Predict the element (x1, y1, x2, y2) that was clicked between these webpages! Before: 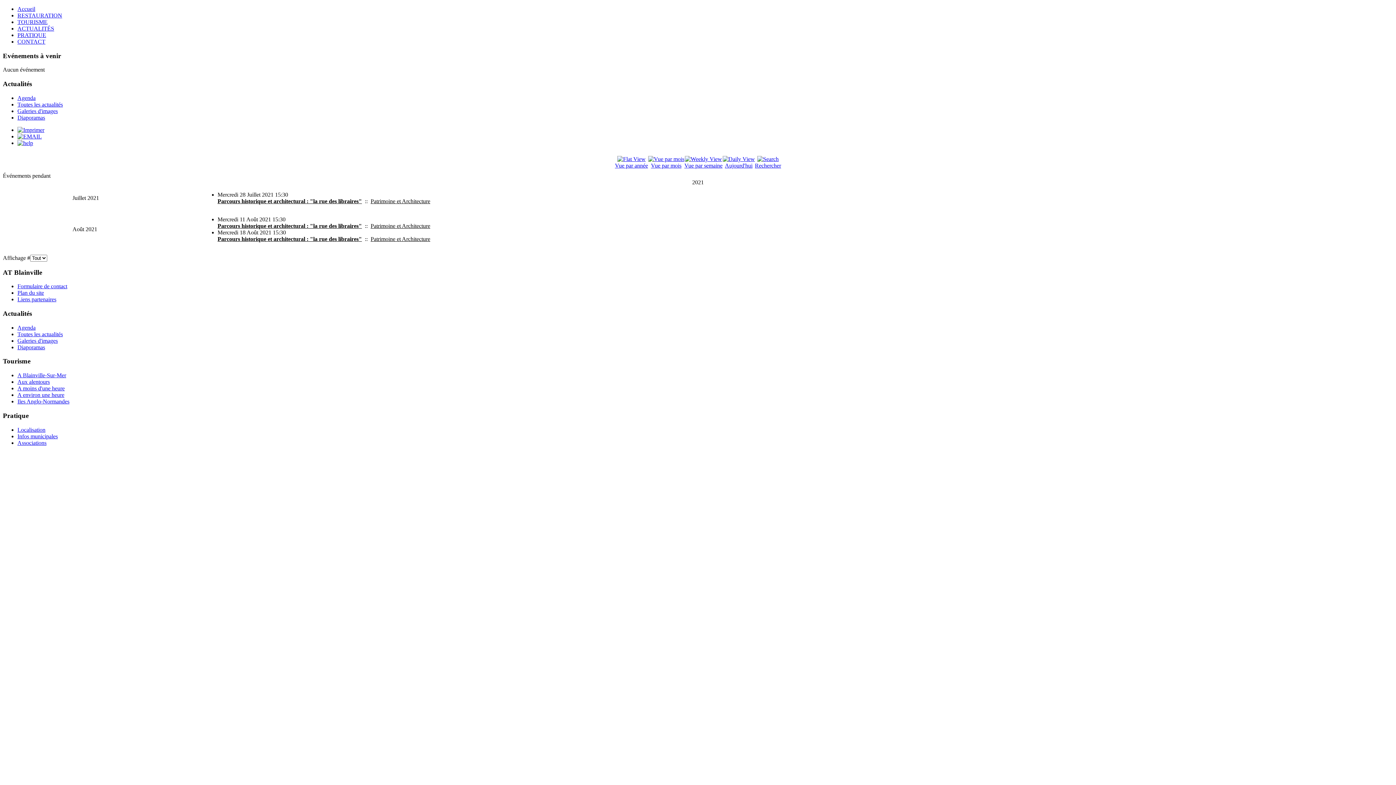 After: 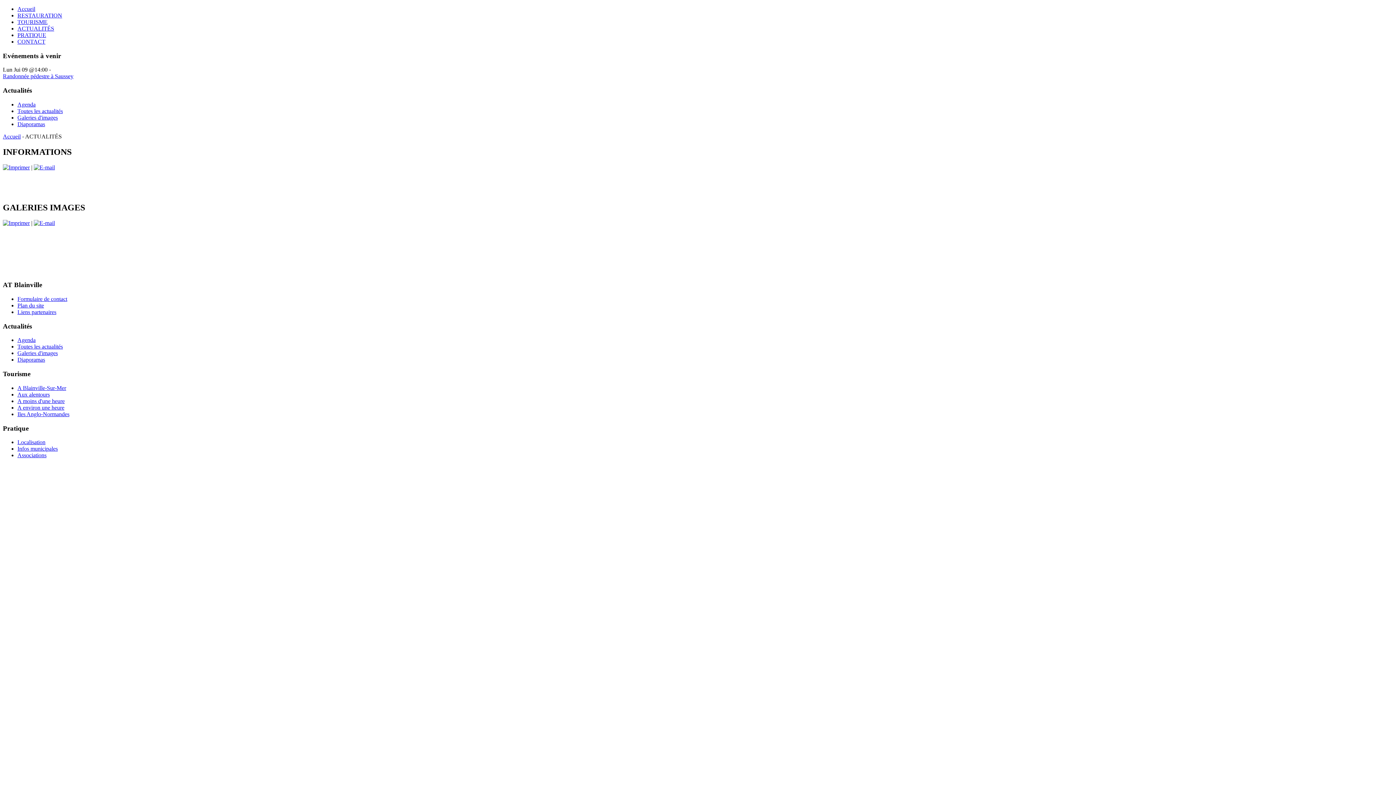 Action: bbox: (17, 101, 62, 107) label: Toutes les actualités